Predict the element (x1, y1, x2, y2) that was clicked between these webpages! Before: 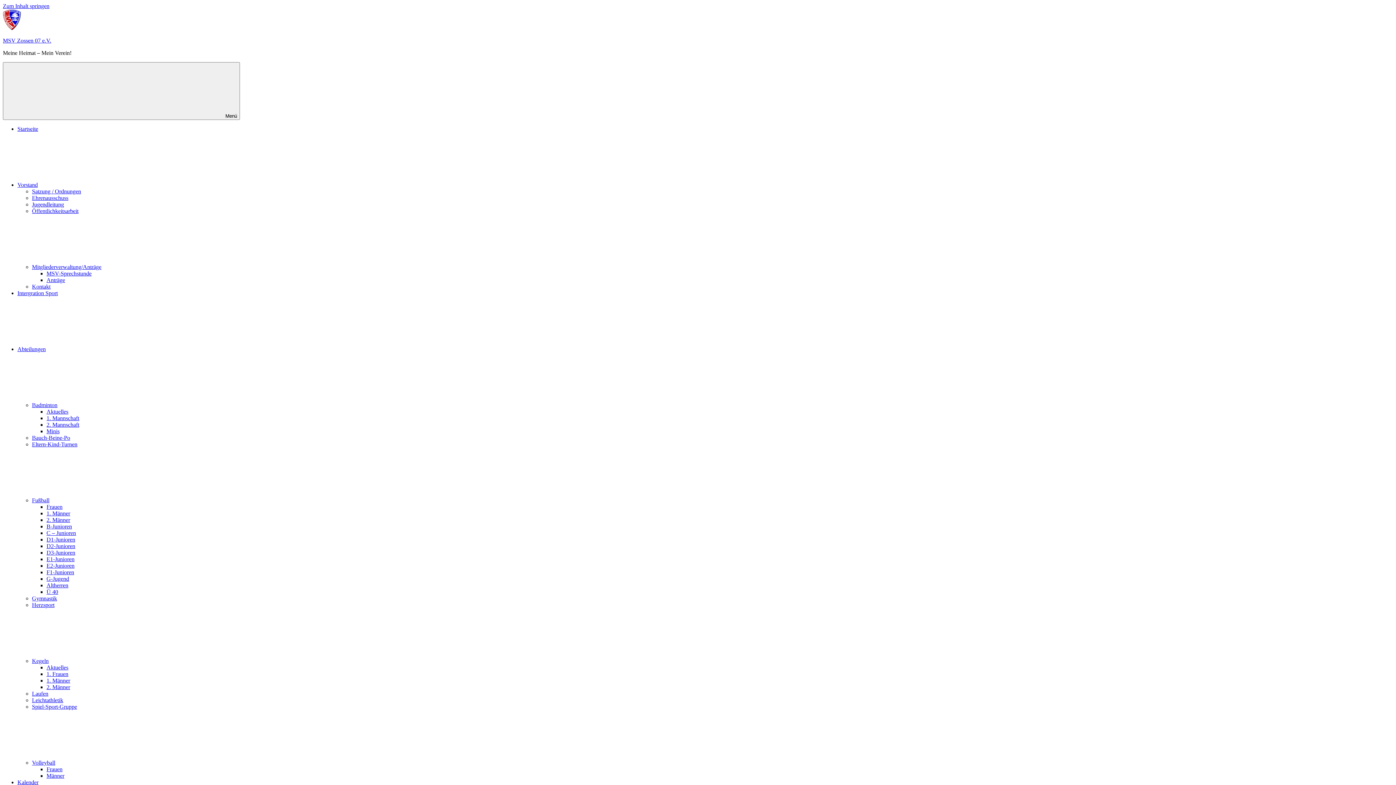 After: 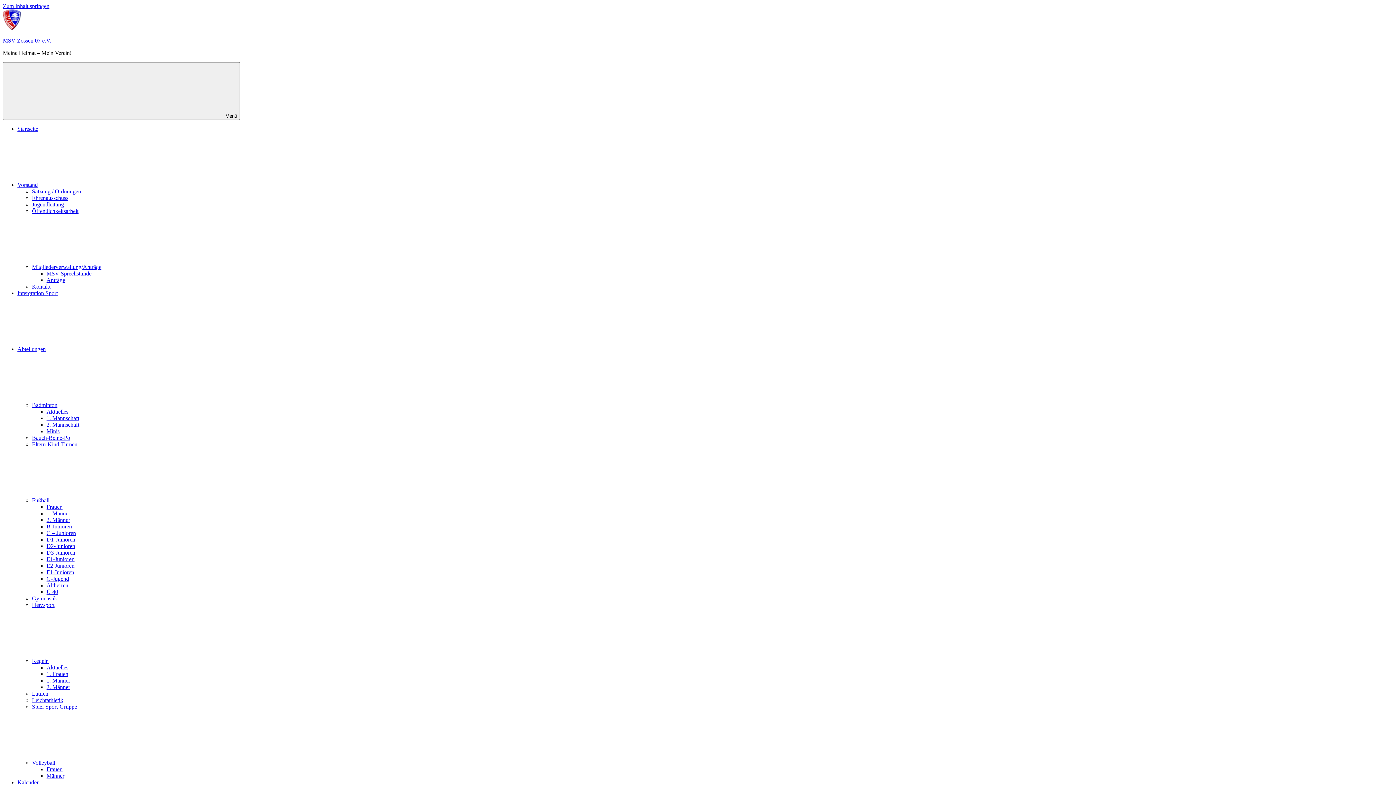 Action: label: 2. Männer bbox: (46, 684, 70, 690)